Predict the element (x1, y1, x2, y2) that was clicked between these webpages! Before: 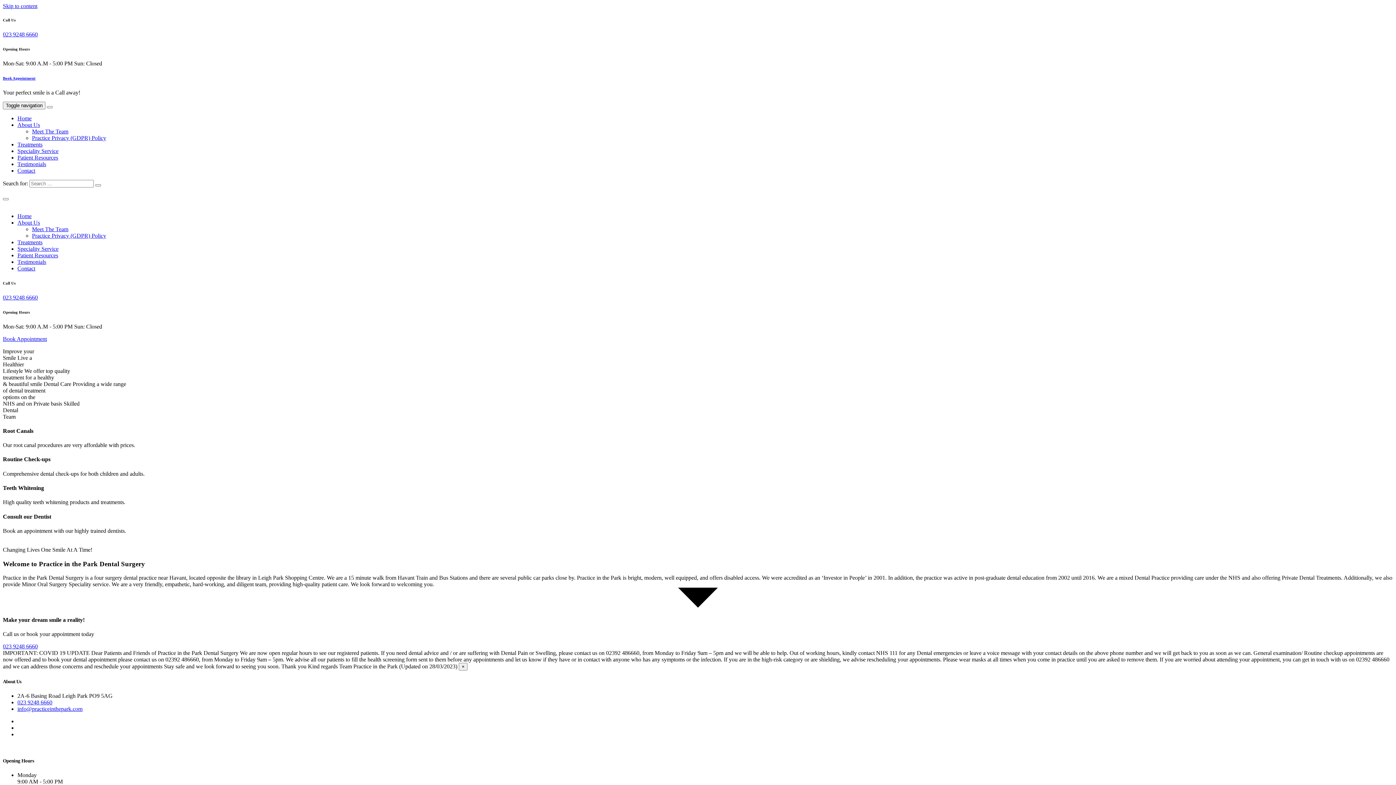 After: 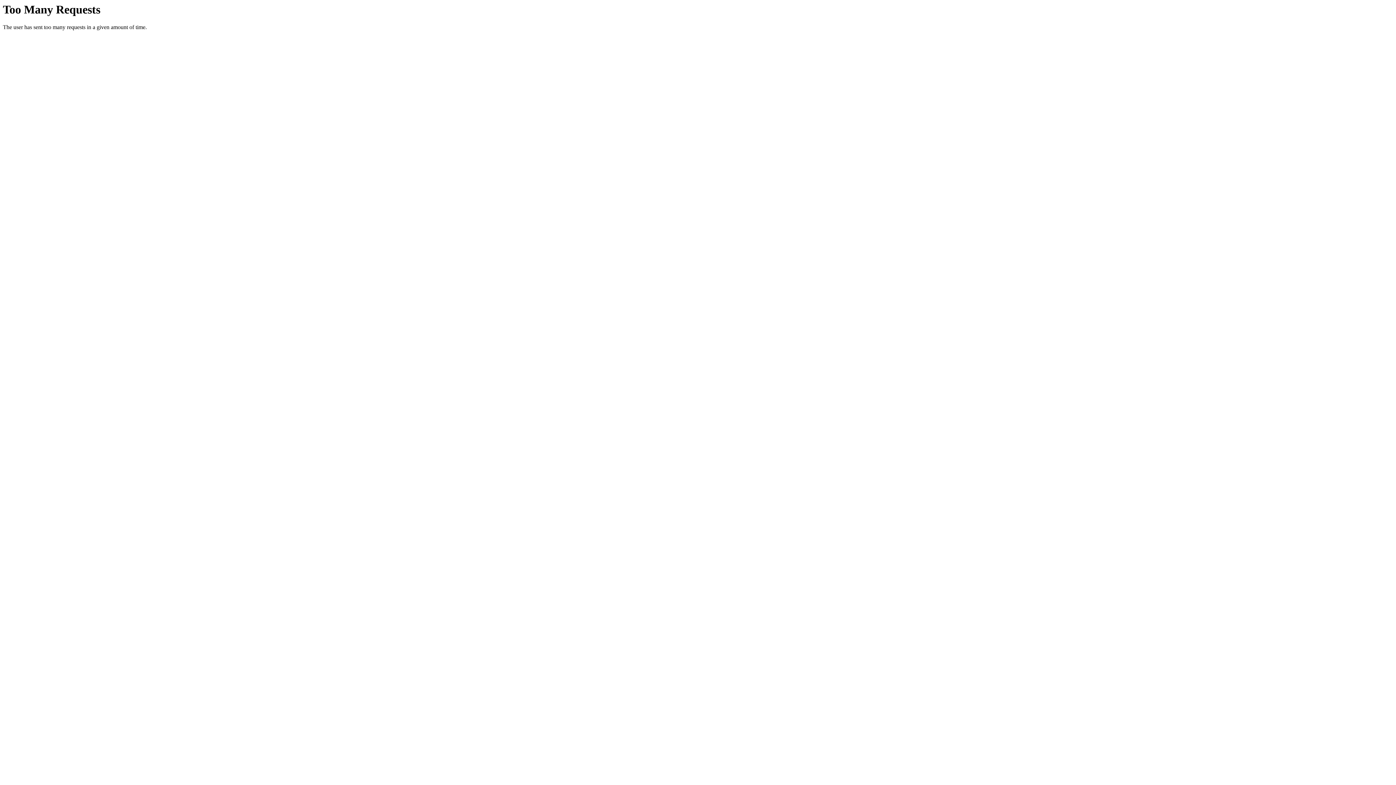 Action: label: Patient Resources bbox: (17, 252, 58, 258)